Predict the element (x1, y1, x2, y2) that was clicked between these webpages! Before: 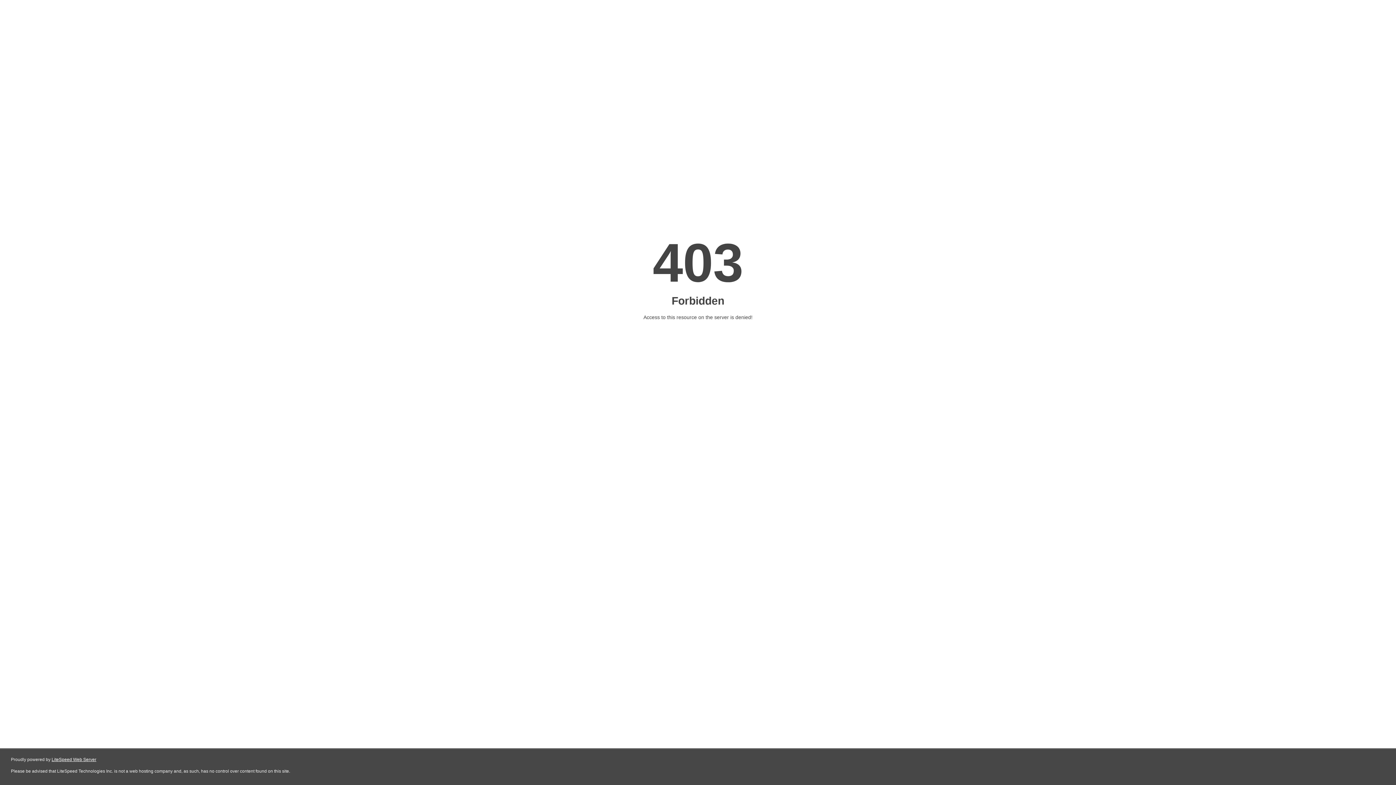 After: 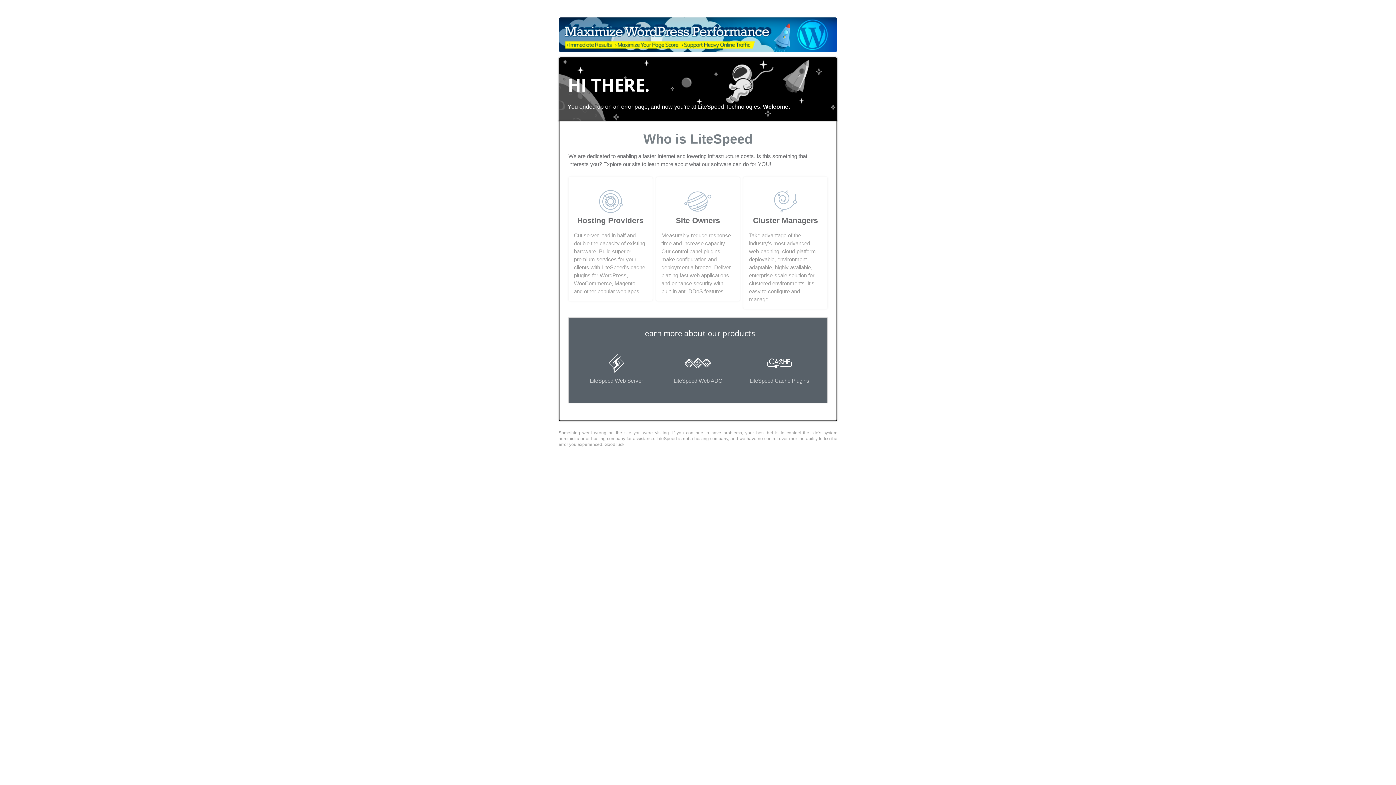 Action: bbox: (51, 757, 96, 762) label: LiteSpeed Web Server